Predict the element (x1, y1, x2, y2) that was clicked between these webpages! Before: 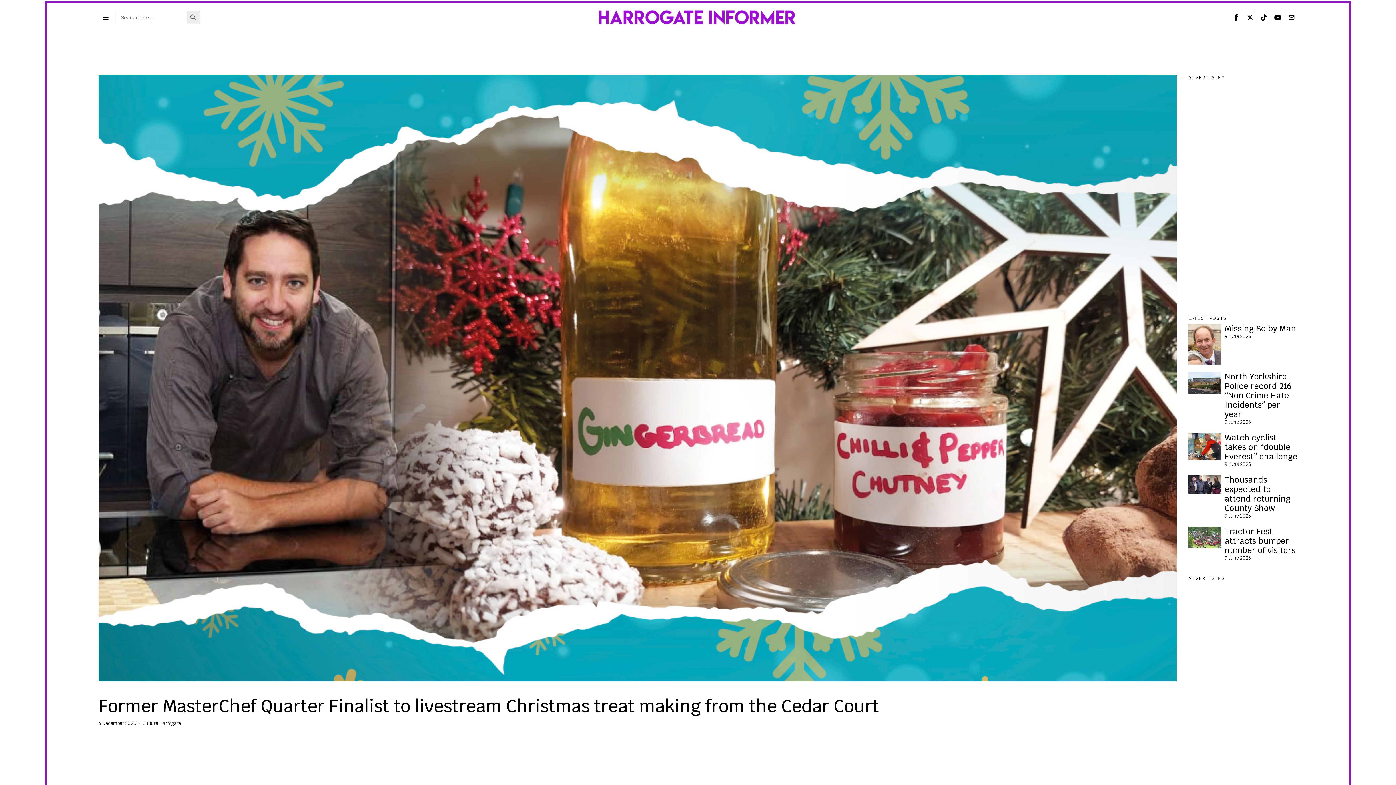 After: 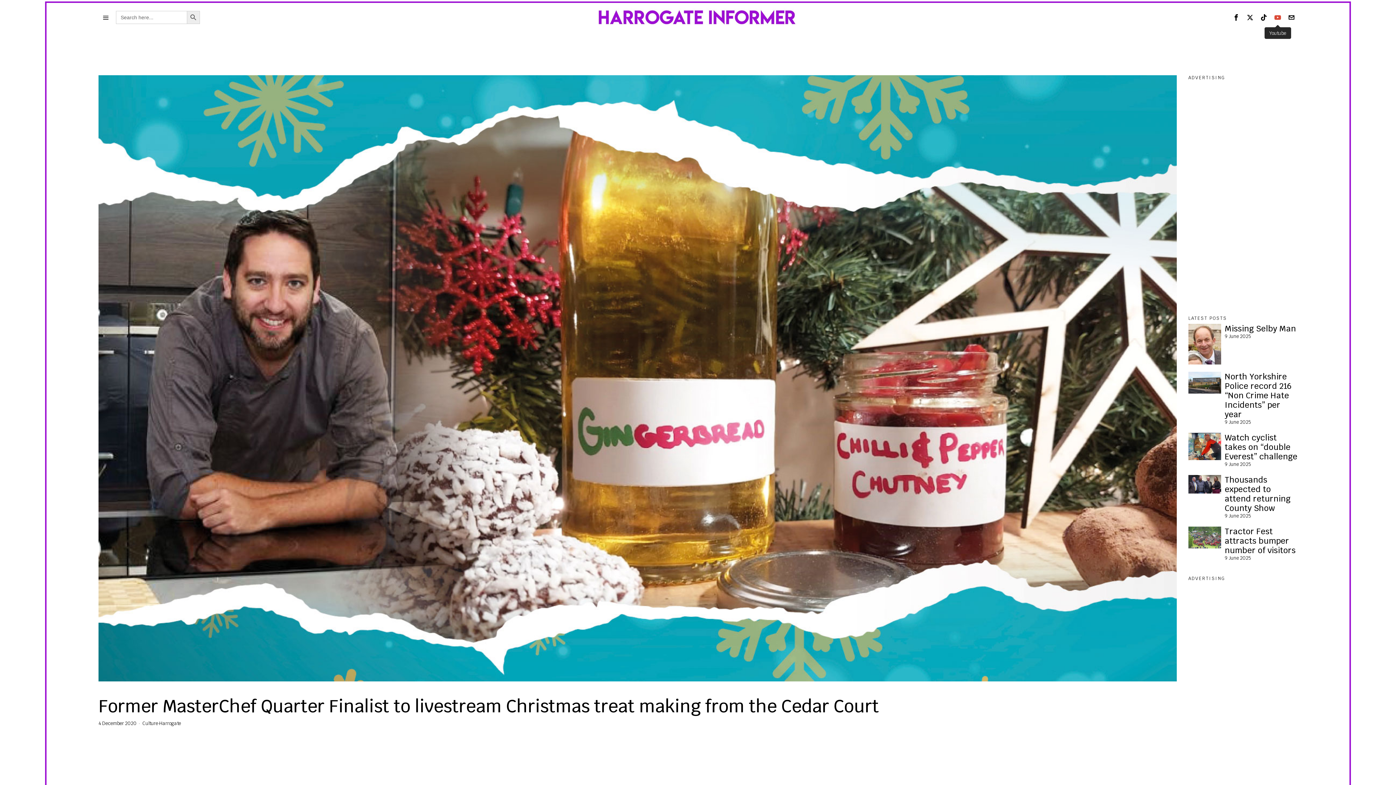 Action: bbox: (1272, 11, 1283, 23) label: Youtube